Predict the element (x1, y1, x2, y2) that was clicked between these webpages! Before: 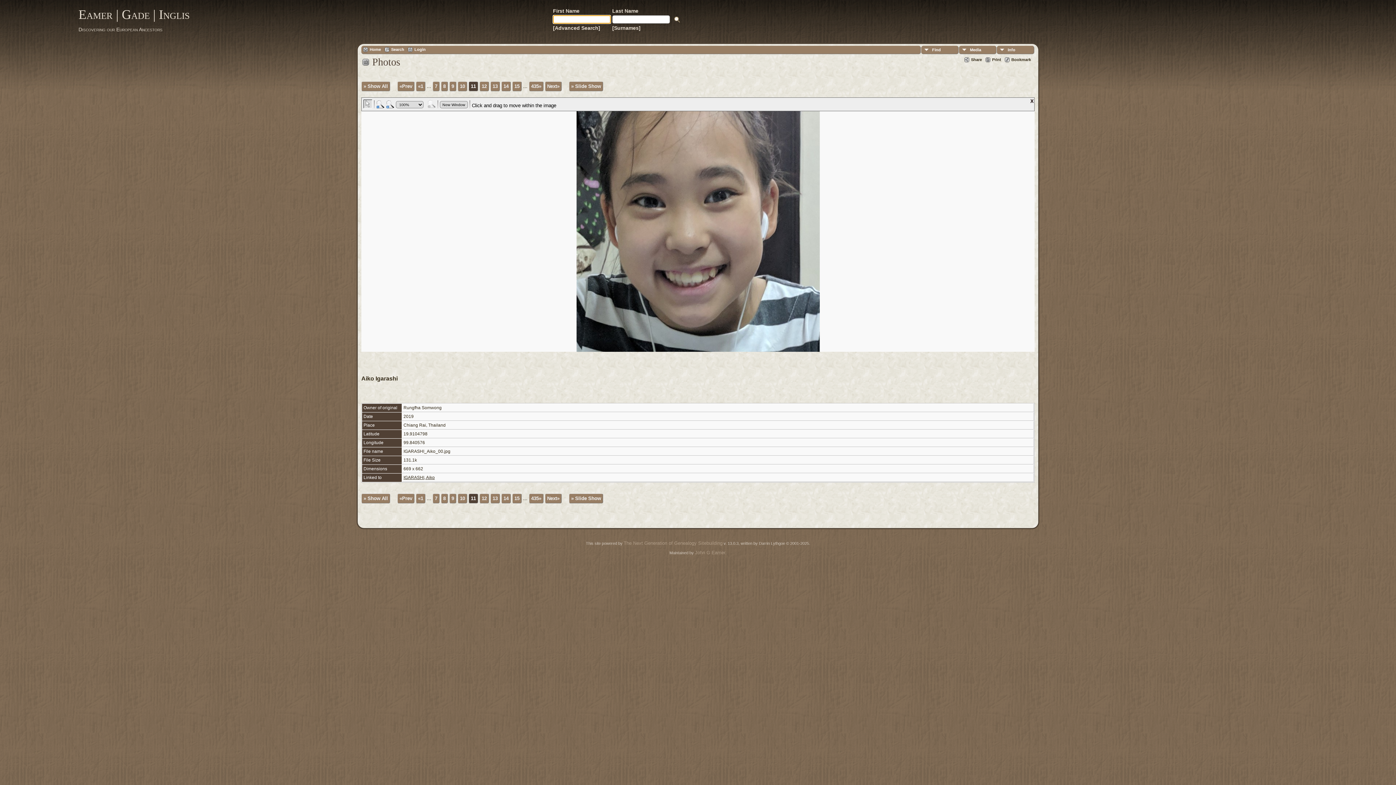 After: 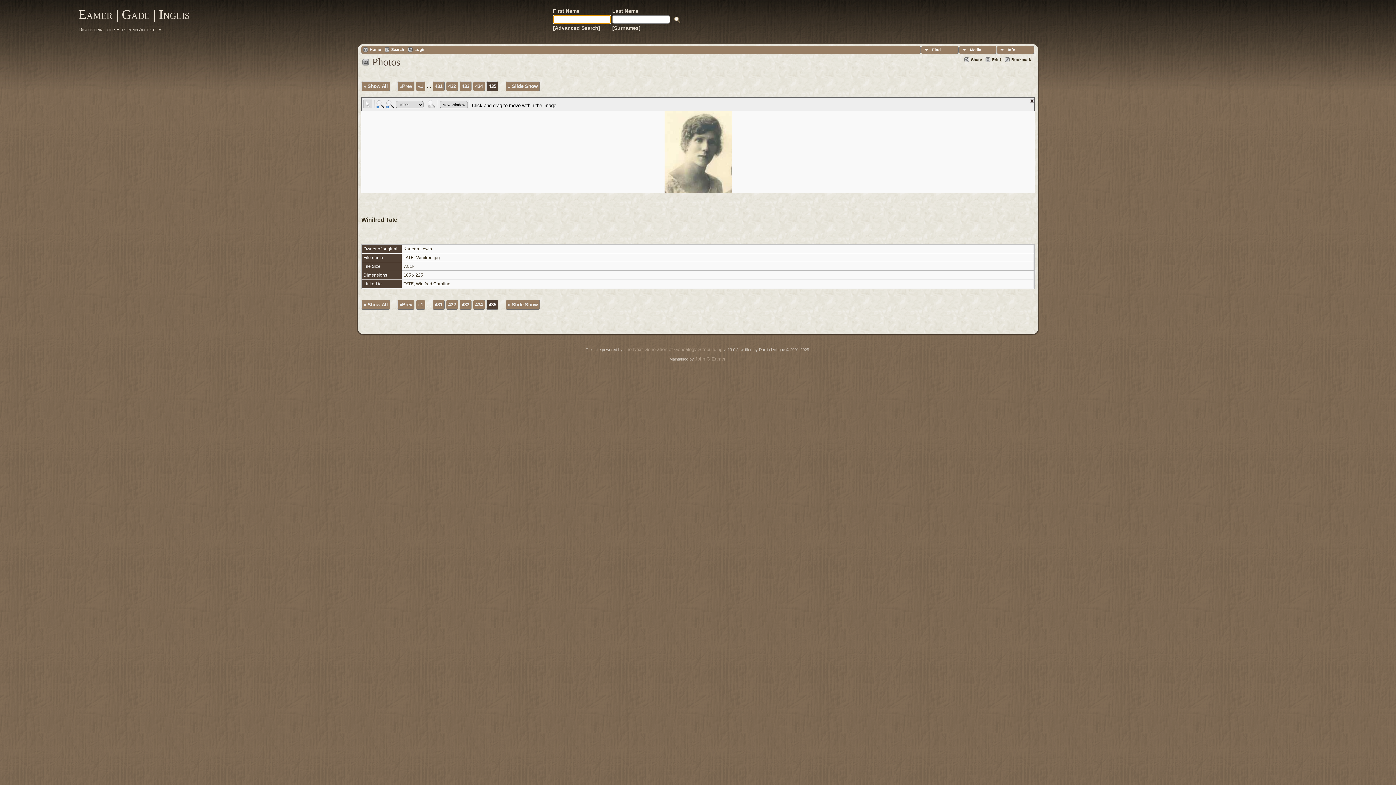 Action: bbox: (529, 81, 543, 91) label: 435»